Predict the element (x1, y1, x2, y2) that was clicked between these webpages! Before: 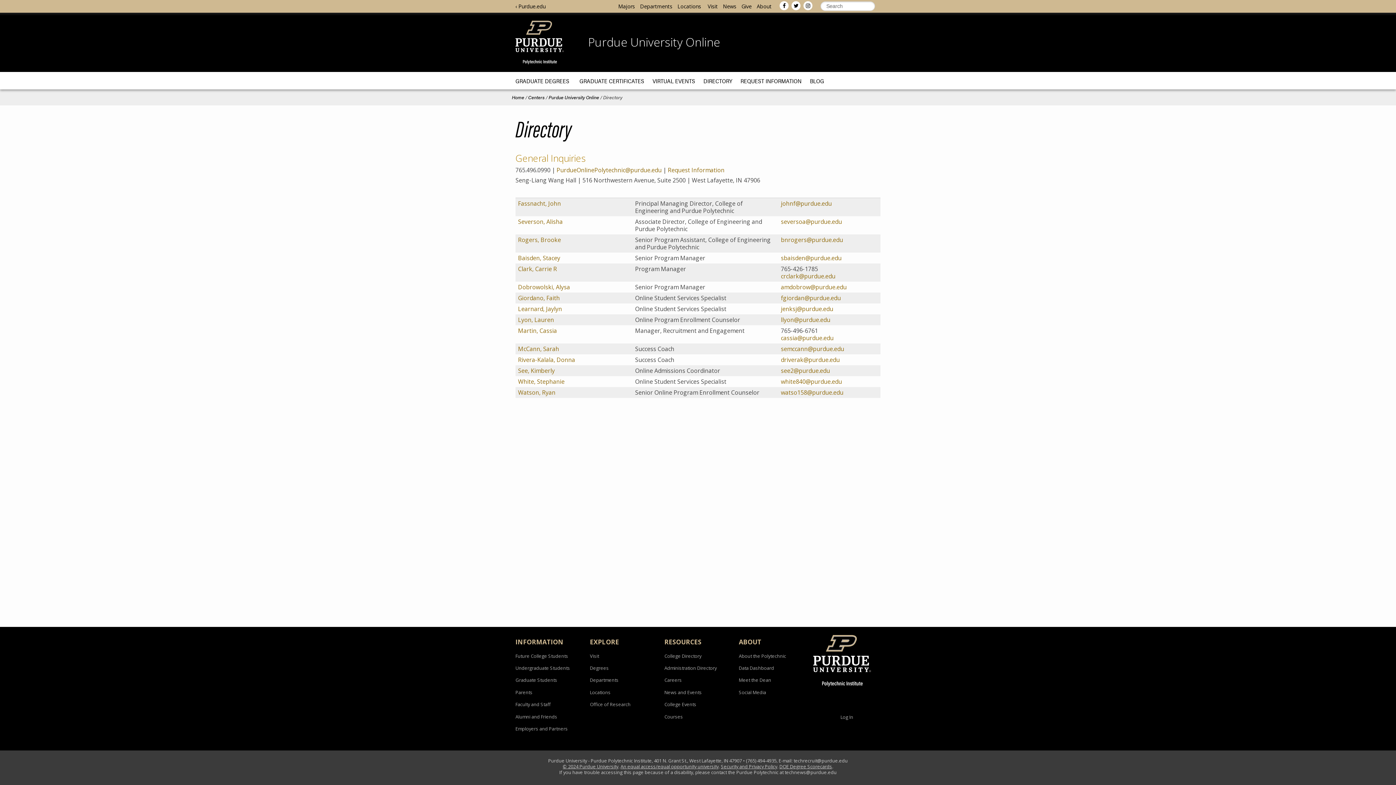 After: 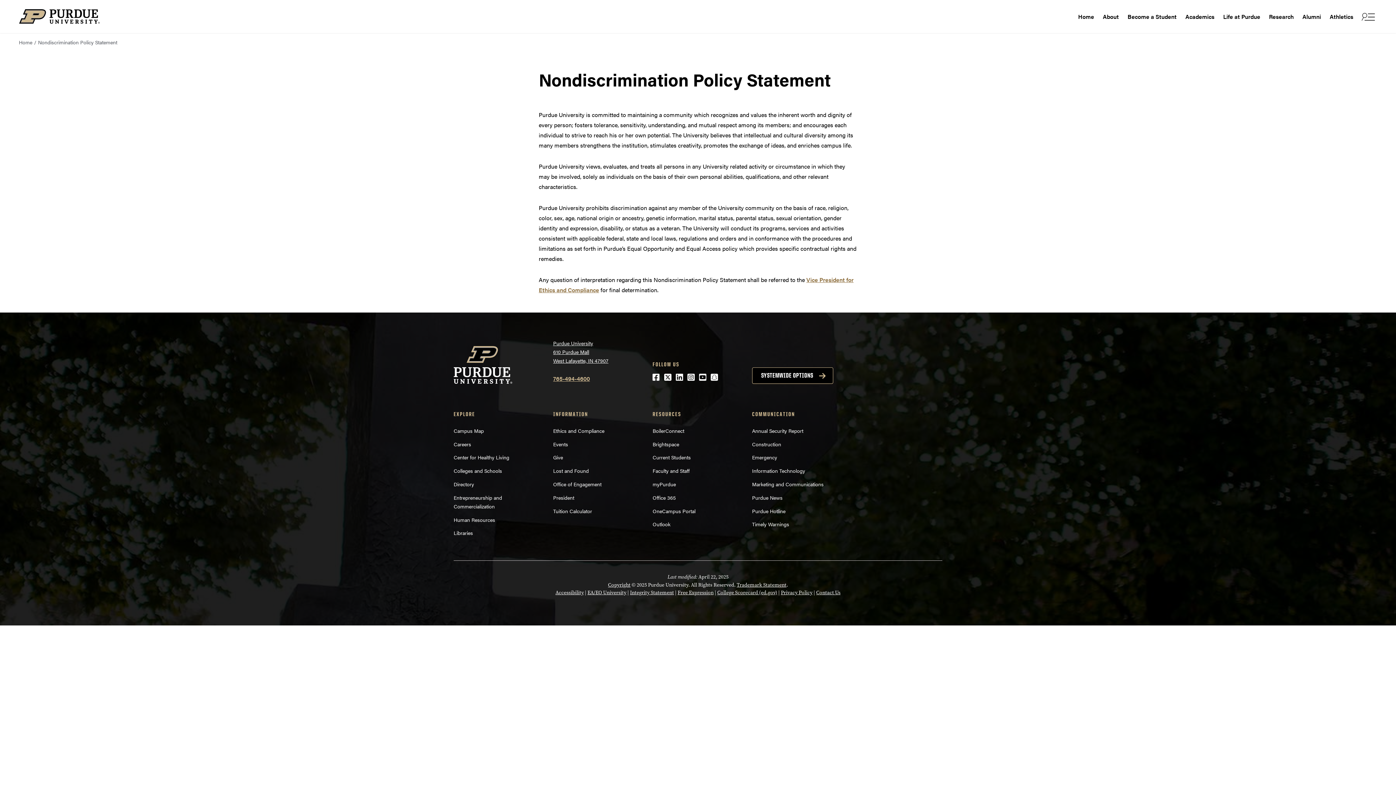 Action: bbox: (620, 763, 718, 770) label: An equal access/equal opportunity university